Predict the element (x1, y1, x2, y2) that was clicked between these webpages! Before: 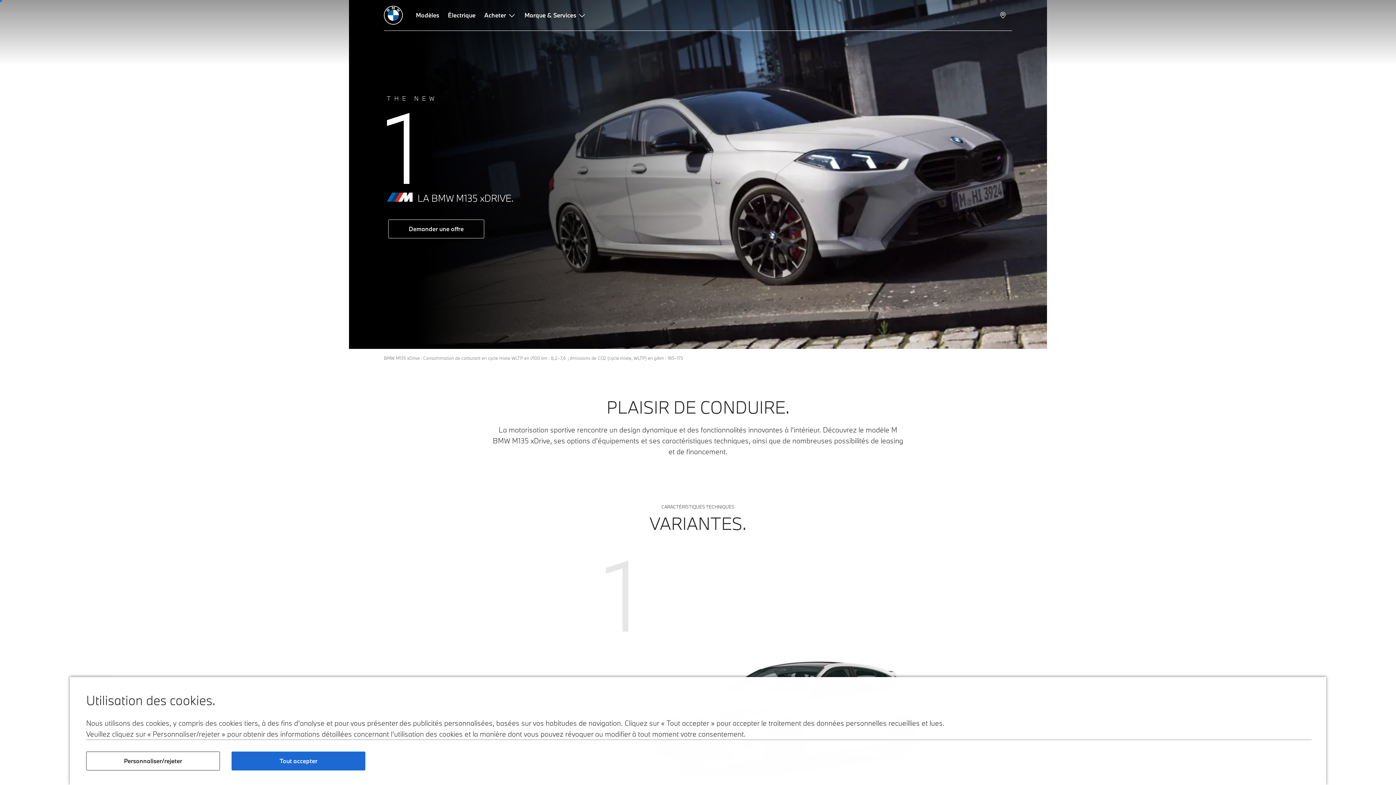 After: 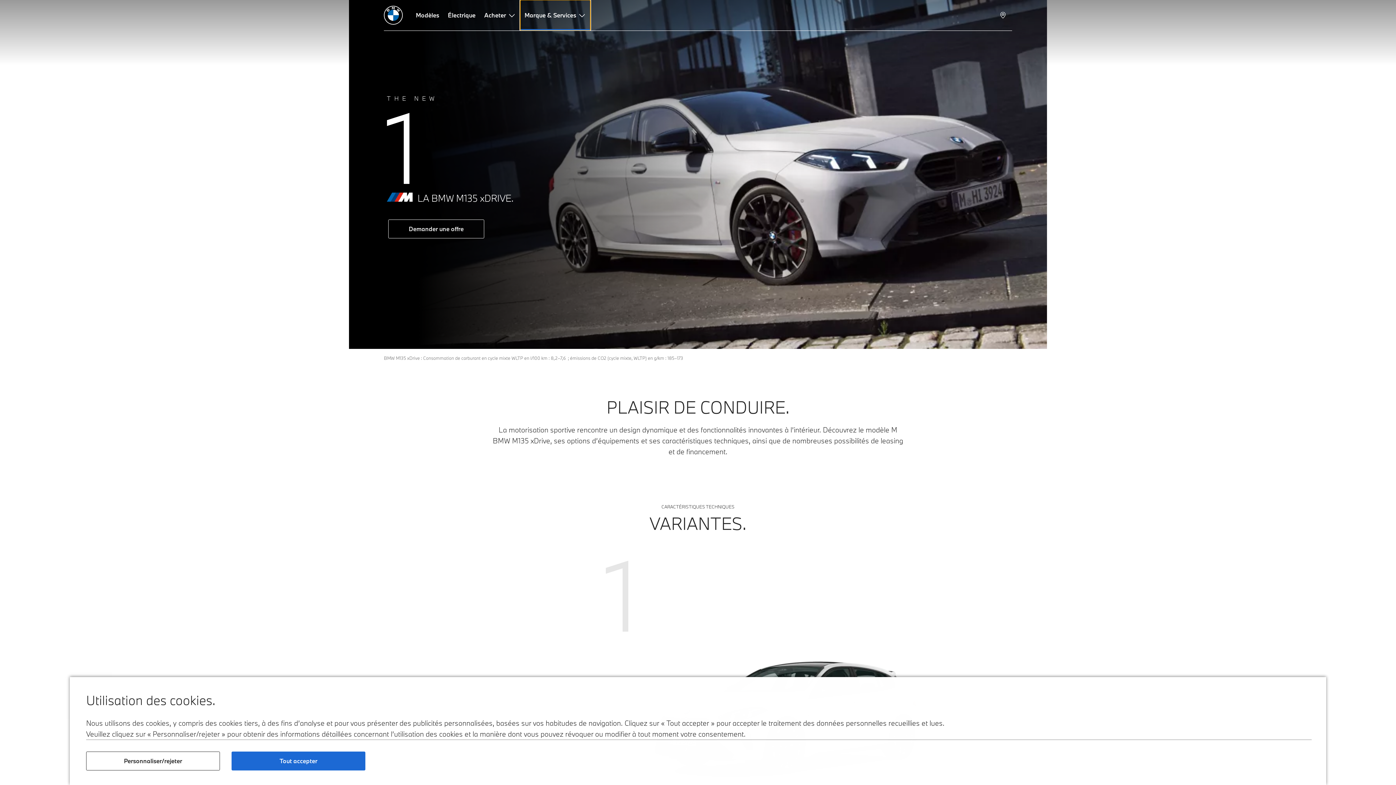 Action: label: Marque & Services bbox: (520, 0, 590, 30)